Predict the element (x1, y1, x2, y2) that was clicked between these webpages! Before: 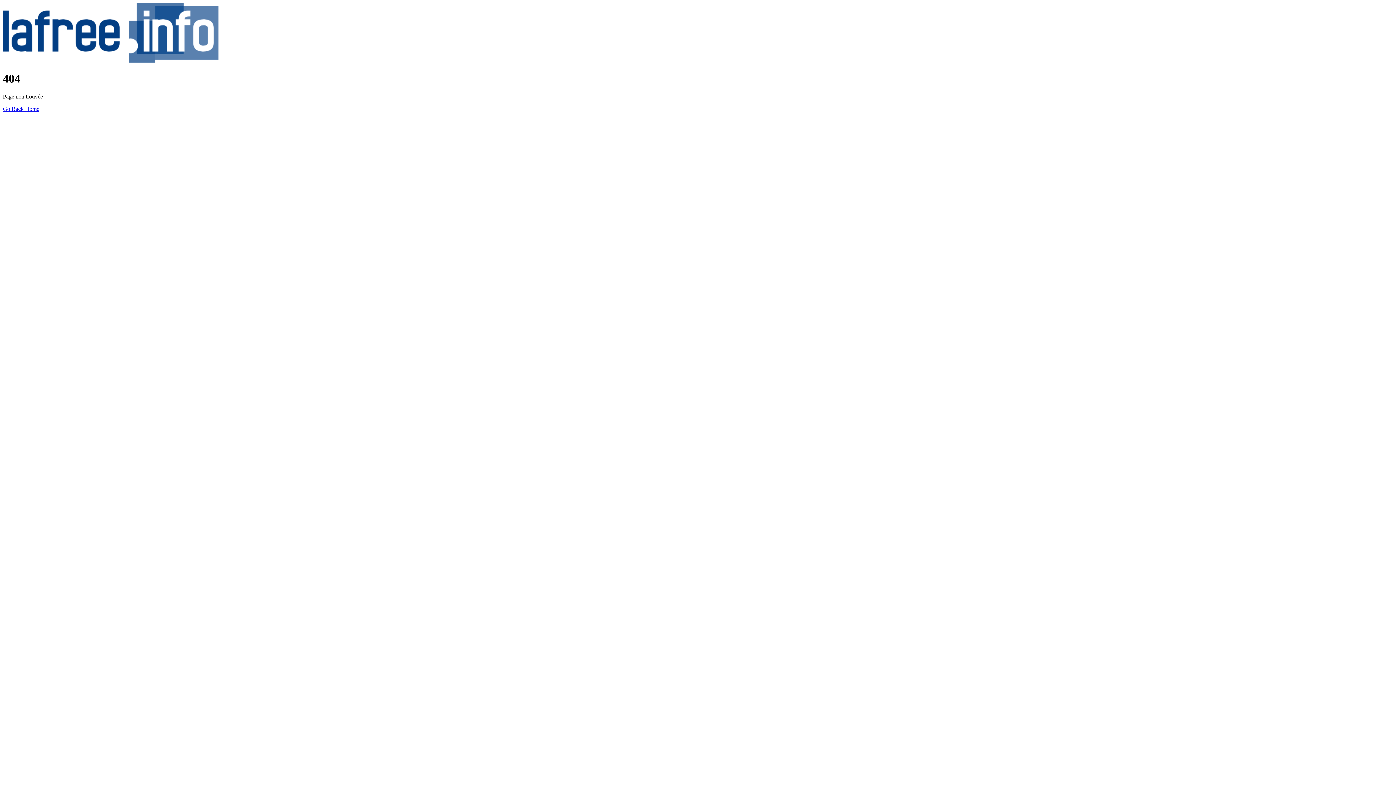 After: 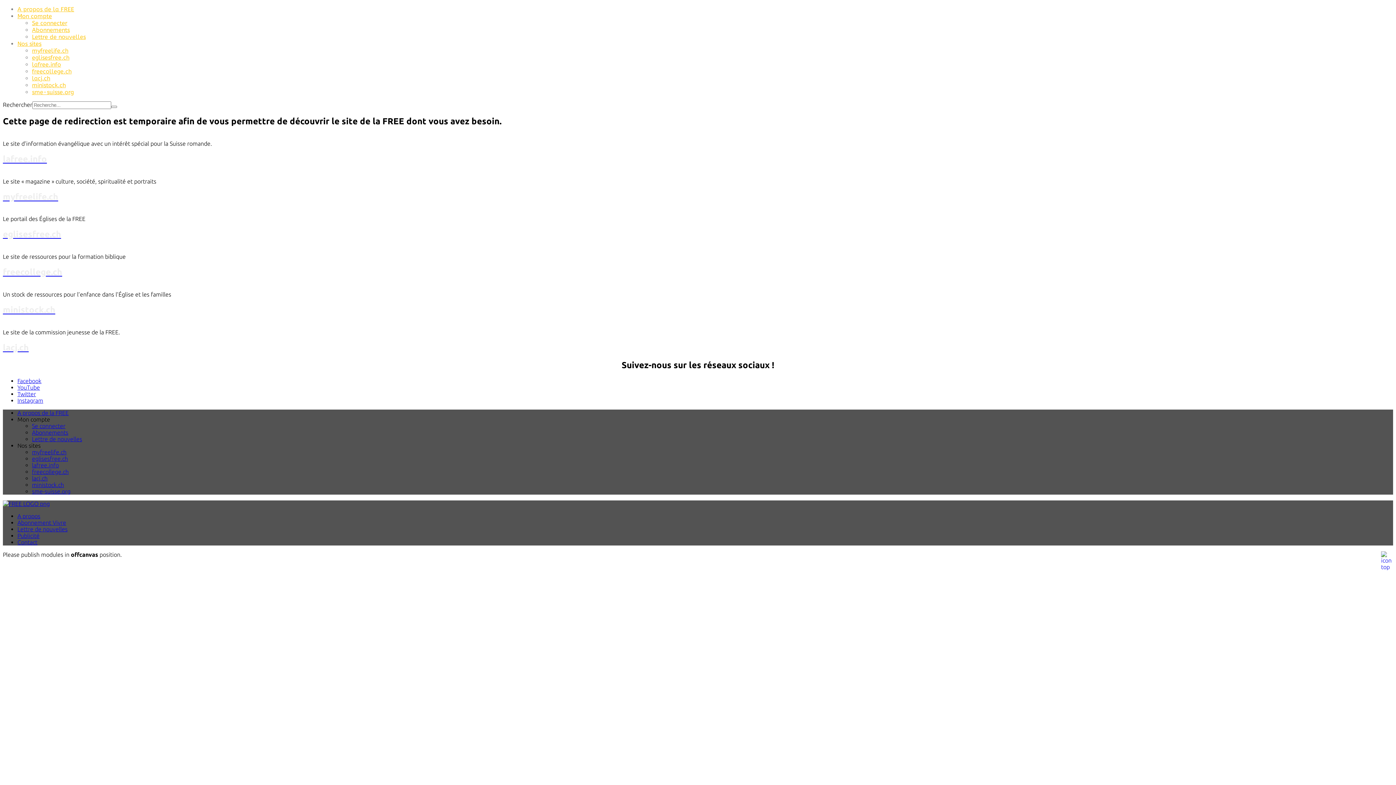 Action: bbox: (2, 105, 39, 111) label: Go Back Home